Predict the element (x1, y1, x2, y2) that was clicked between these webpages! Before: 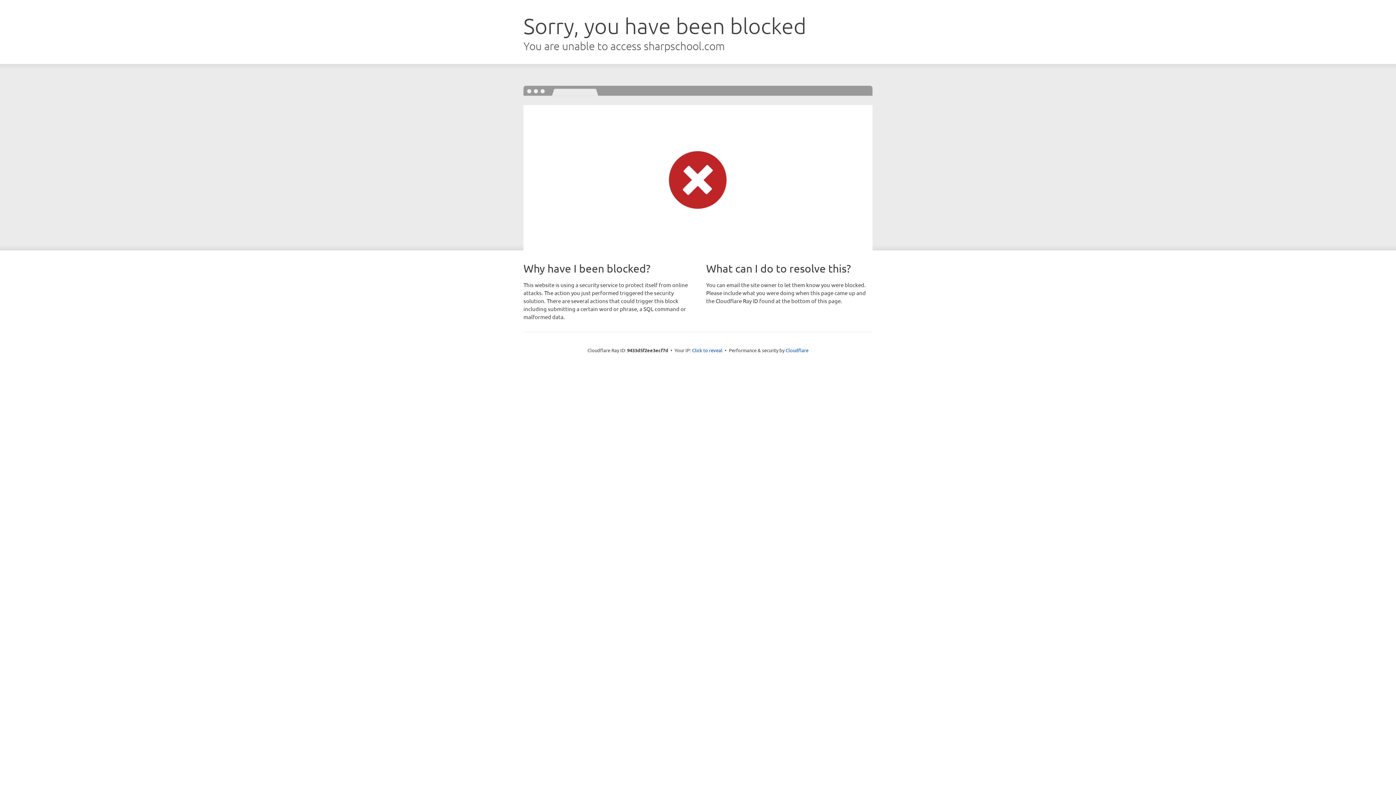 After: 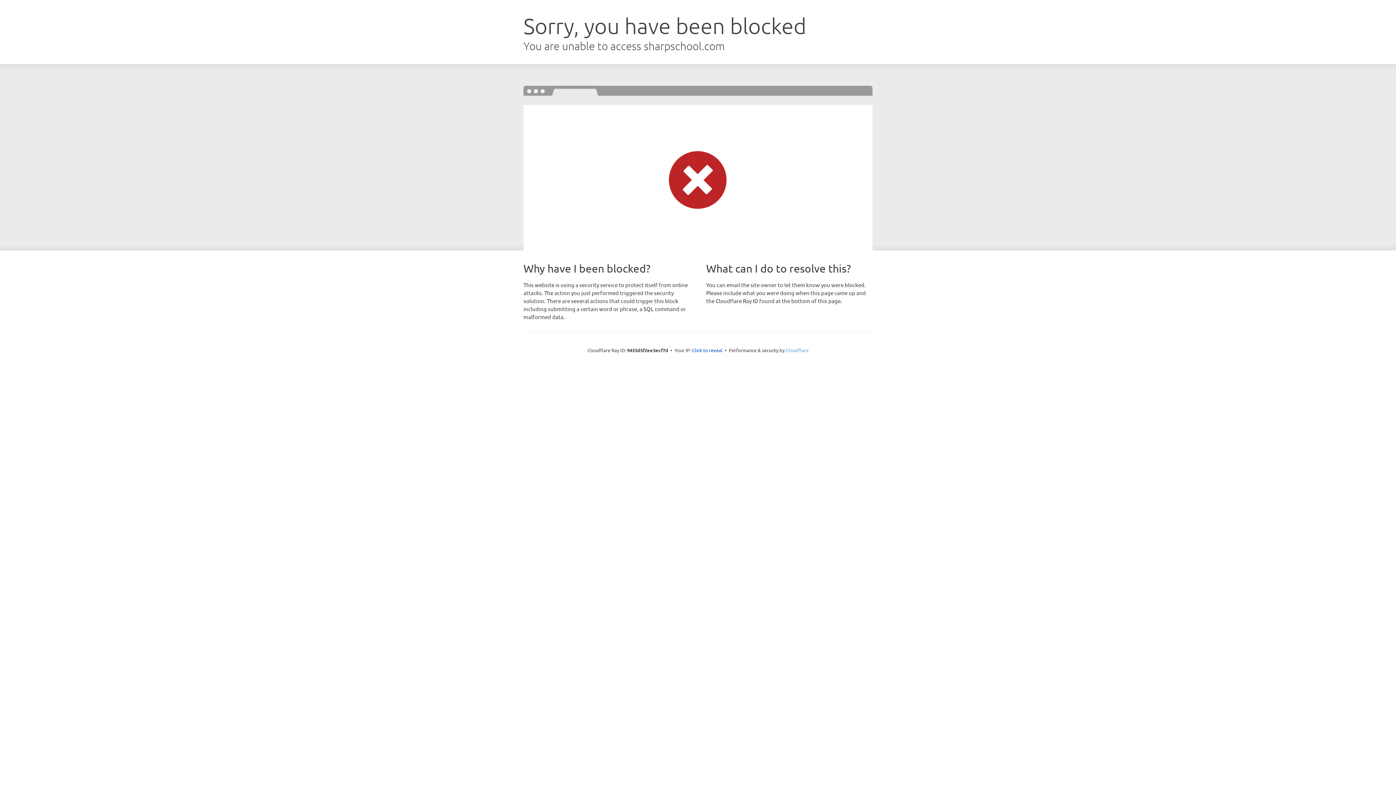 Action: bbox: (785, 347, 808, 353) label: Cloudflare